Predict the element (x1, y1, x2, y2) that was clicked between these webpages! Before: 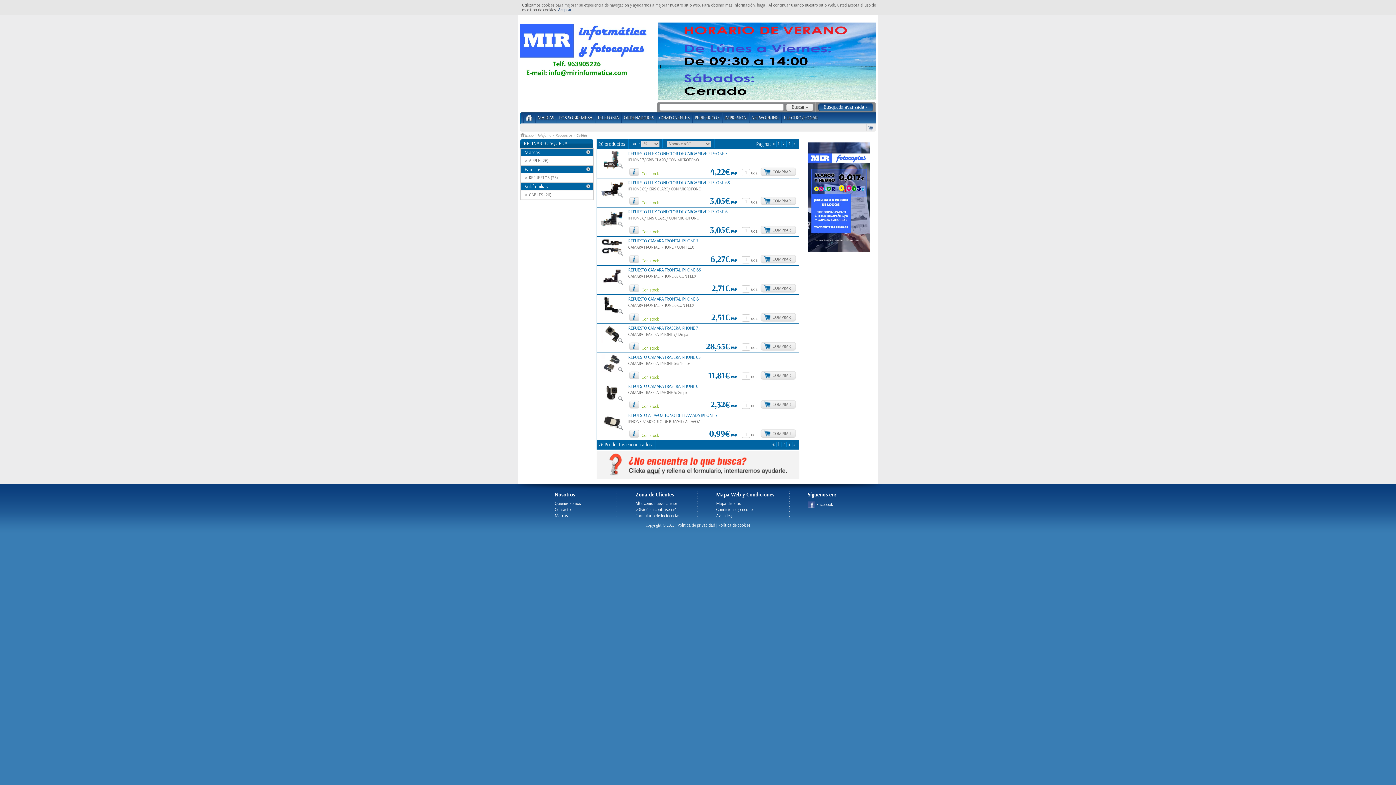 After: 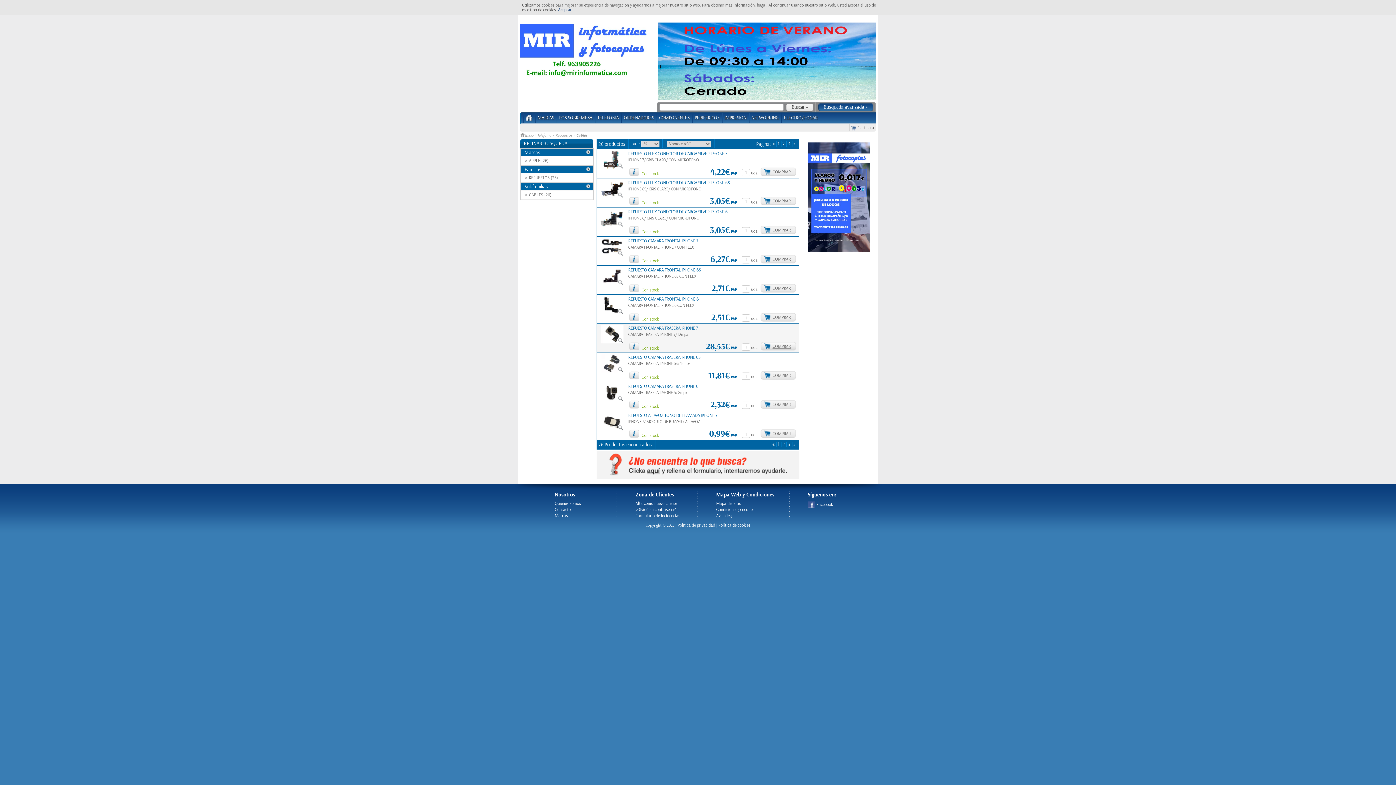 Action: bbox: (760, 342, 796, 350) label: COMPRAR